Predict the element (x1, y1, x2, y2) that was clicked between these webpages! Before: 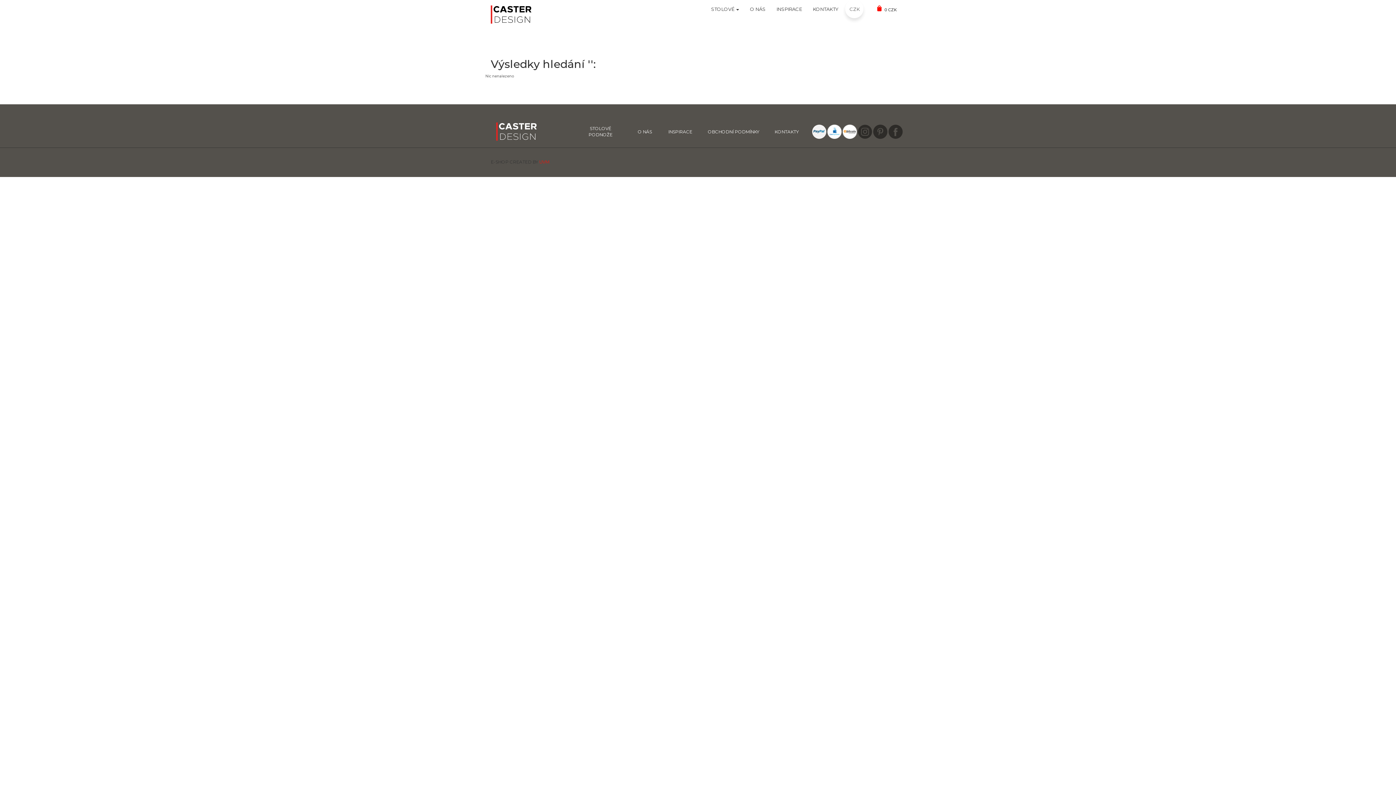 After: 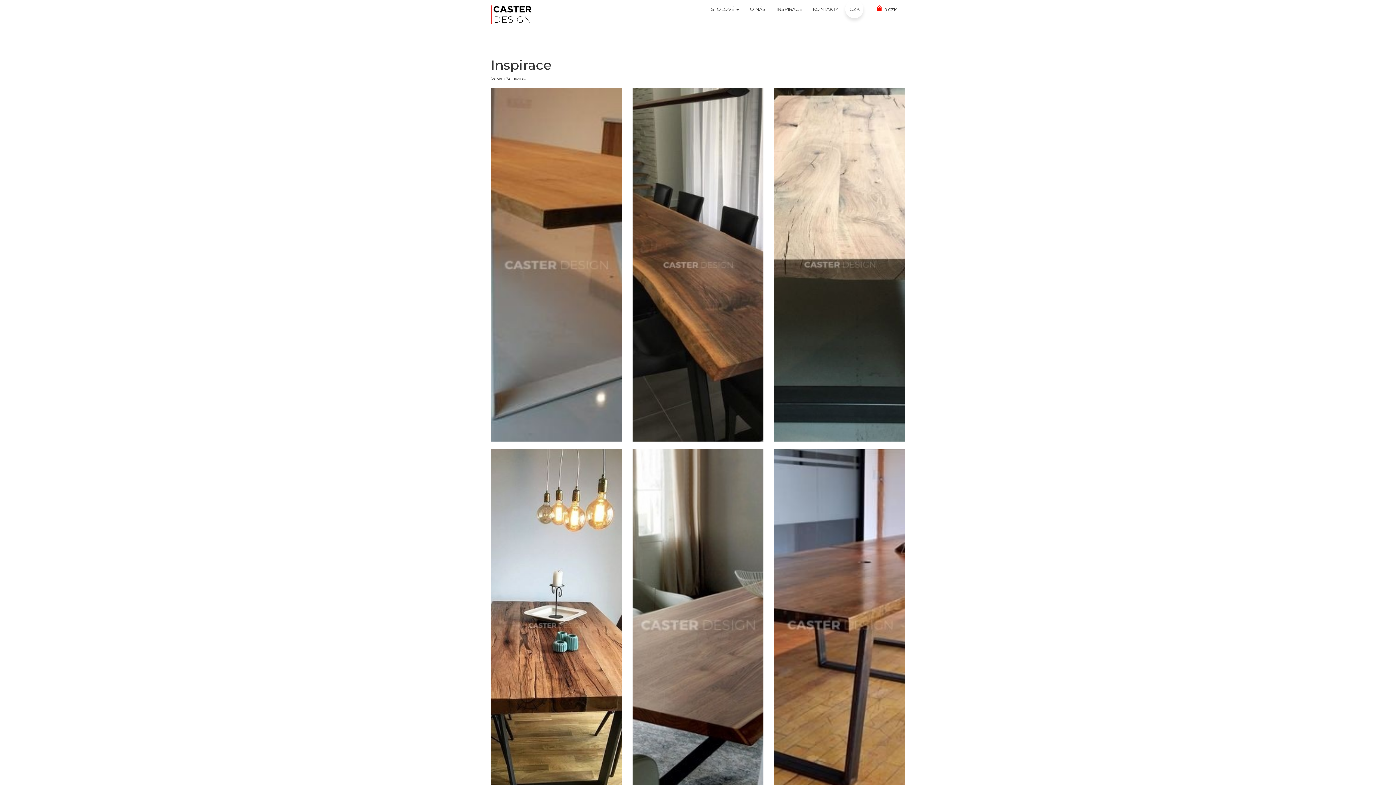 Action: label: INSPIRACE bbox: (771, 0, 807, 18)